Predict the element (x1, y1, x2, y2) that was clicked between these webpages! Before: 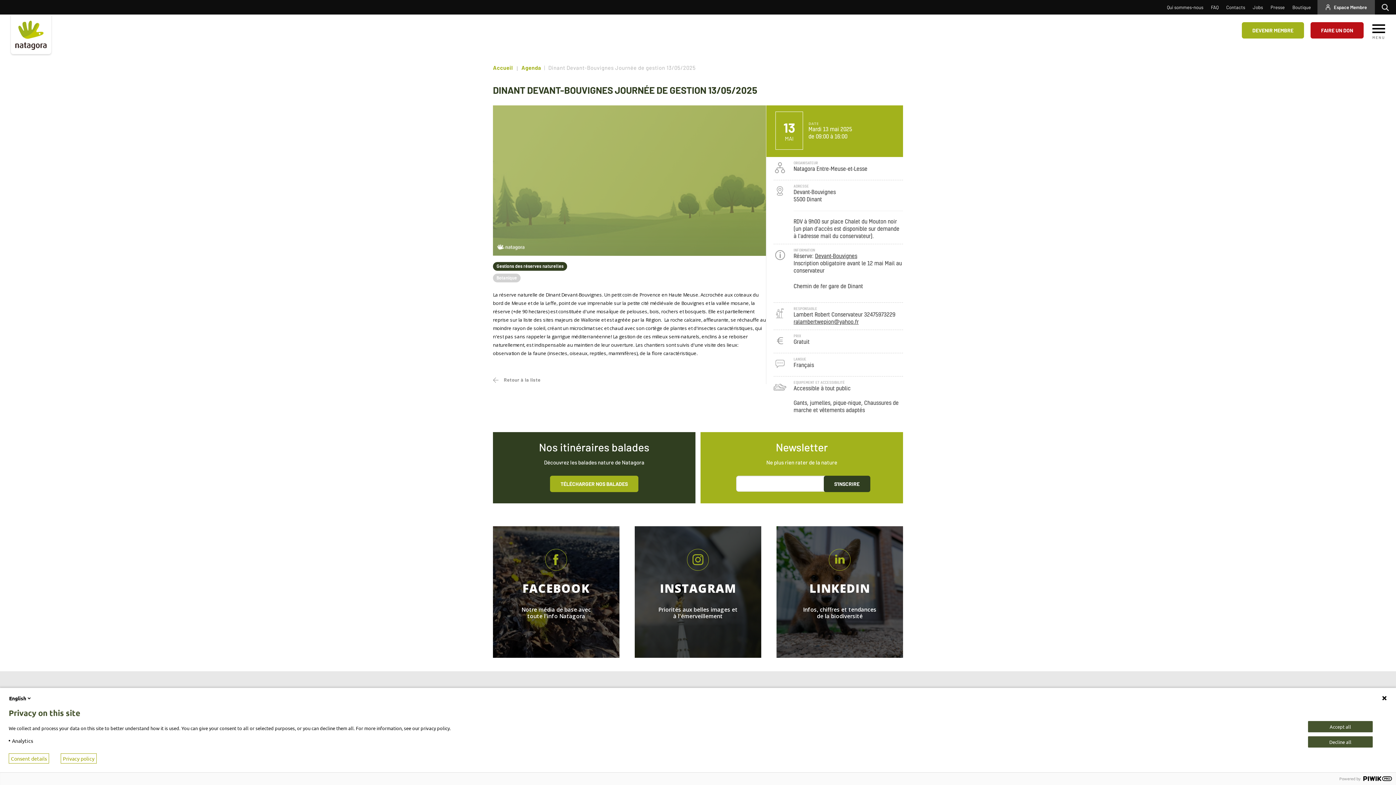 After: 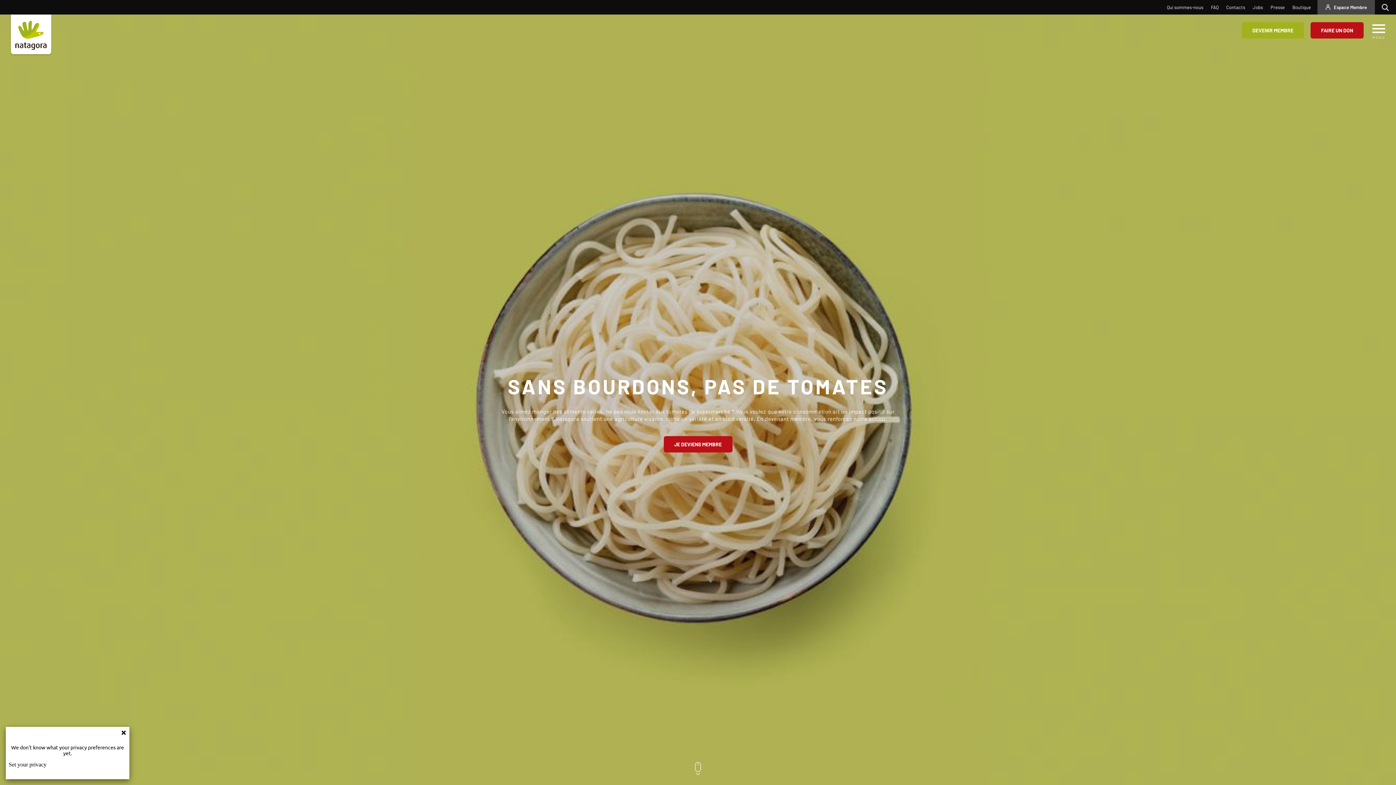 Action: label: Accueil bbox: (493, 64, 513, 70)